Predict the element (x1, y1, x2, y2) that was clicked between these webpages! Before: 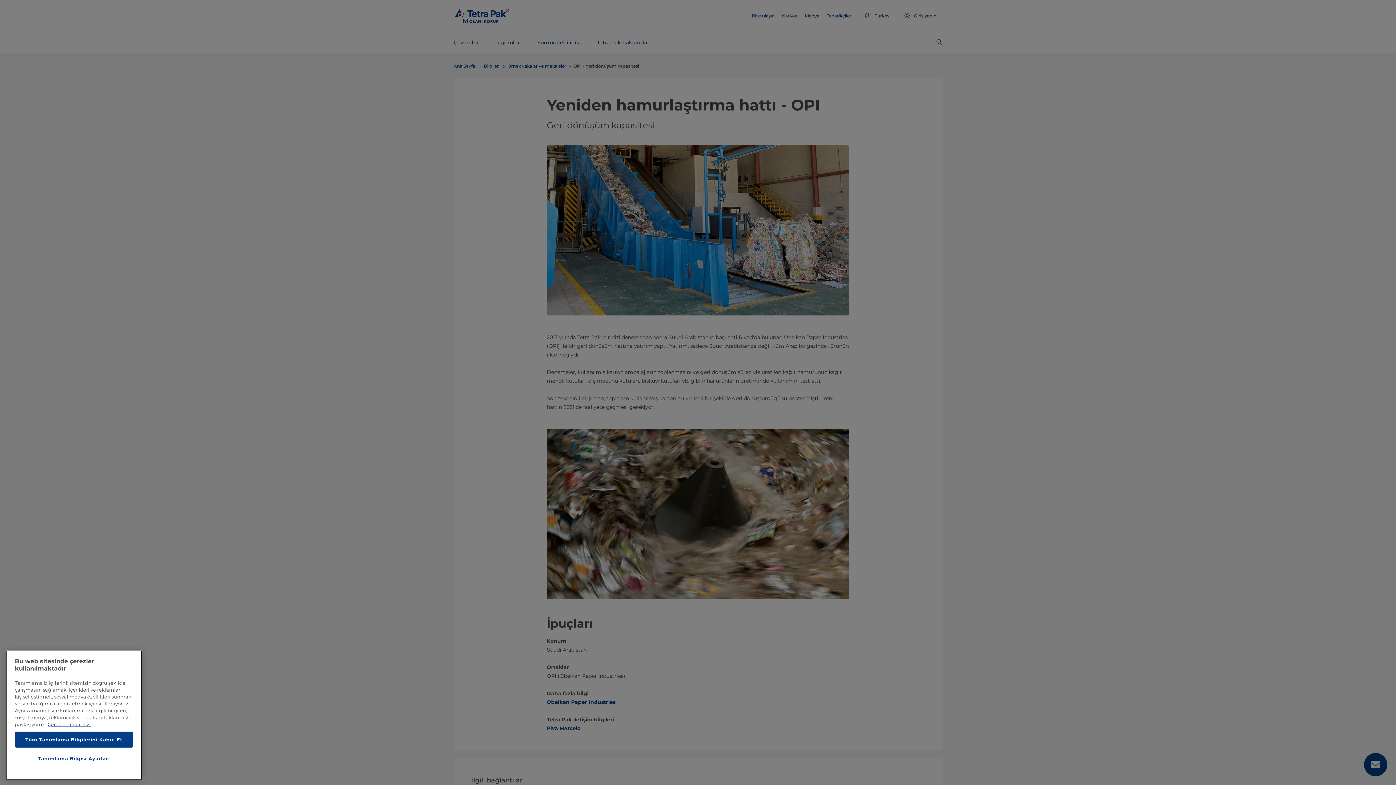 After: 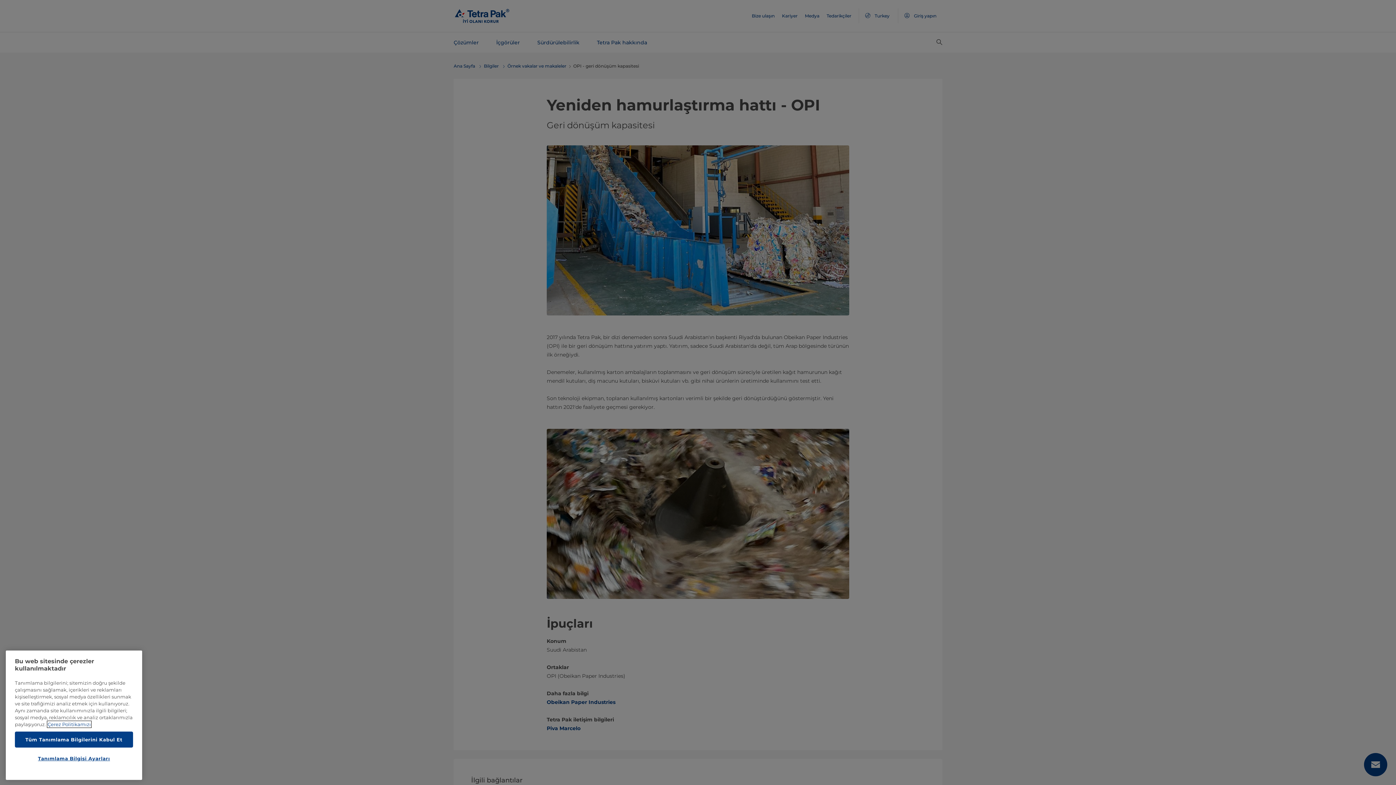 Action: bbox: (47, 721, 90, 727) label: Gizliliğiniz hakkında daha fazla bilgi, yeni bir pencerede açılır